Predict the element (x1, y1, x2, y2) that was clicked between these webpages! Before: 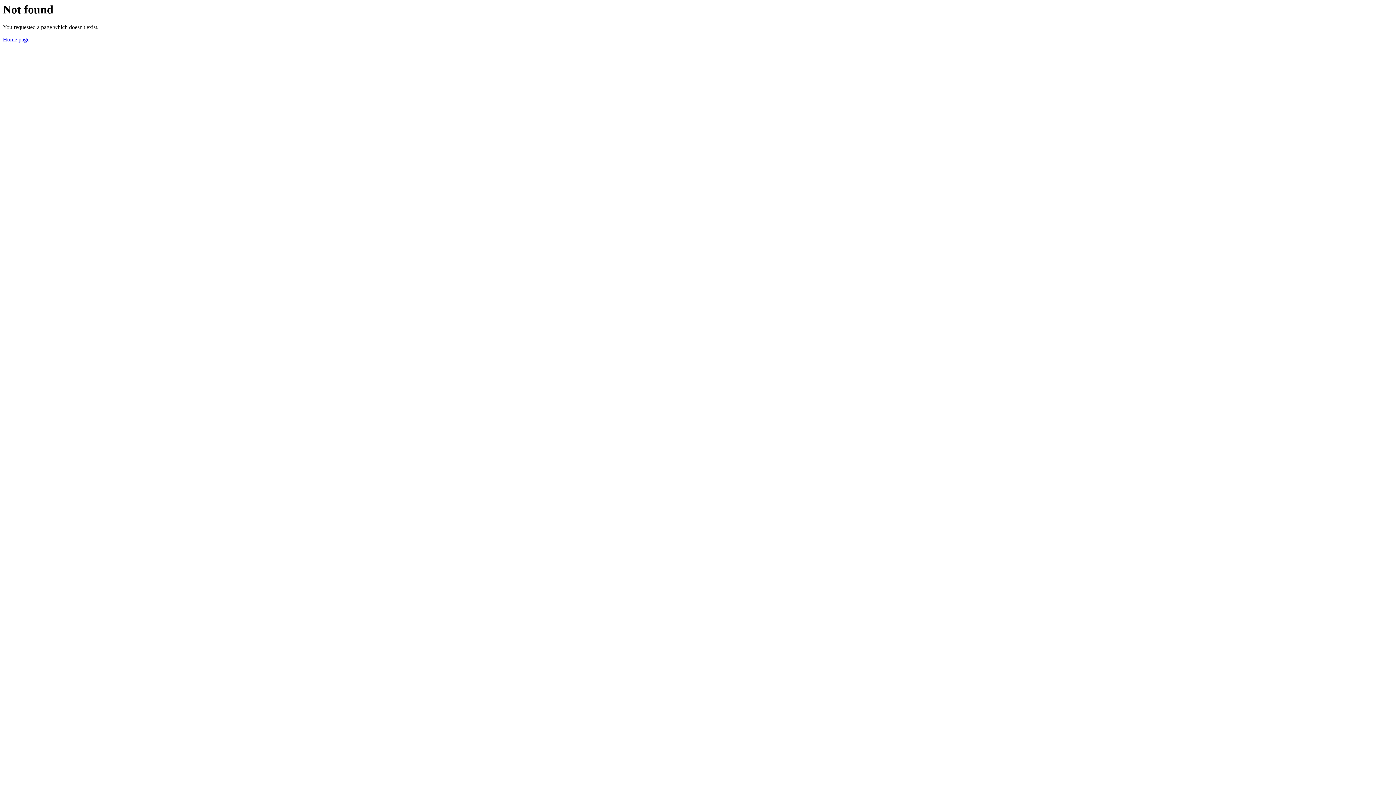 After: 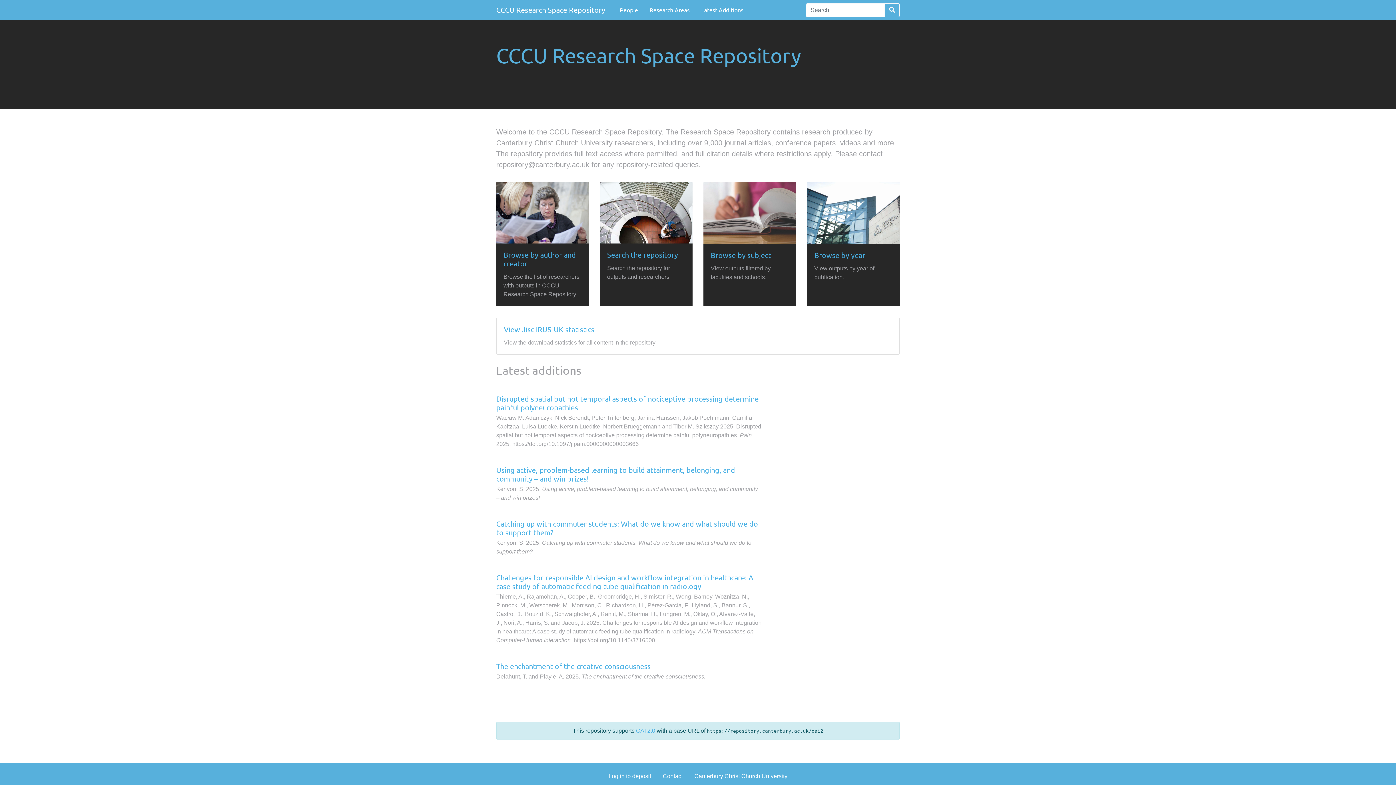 Action: bbox: (2, 36, 29, 42) label: Home page